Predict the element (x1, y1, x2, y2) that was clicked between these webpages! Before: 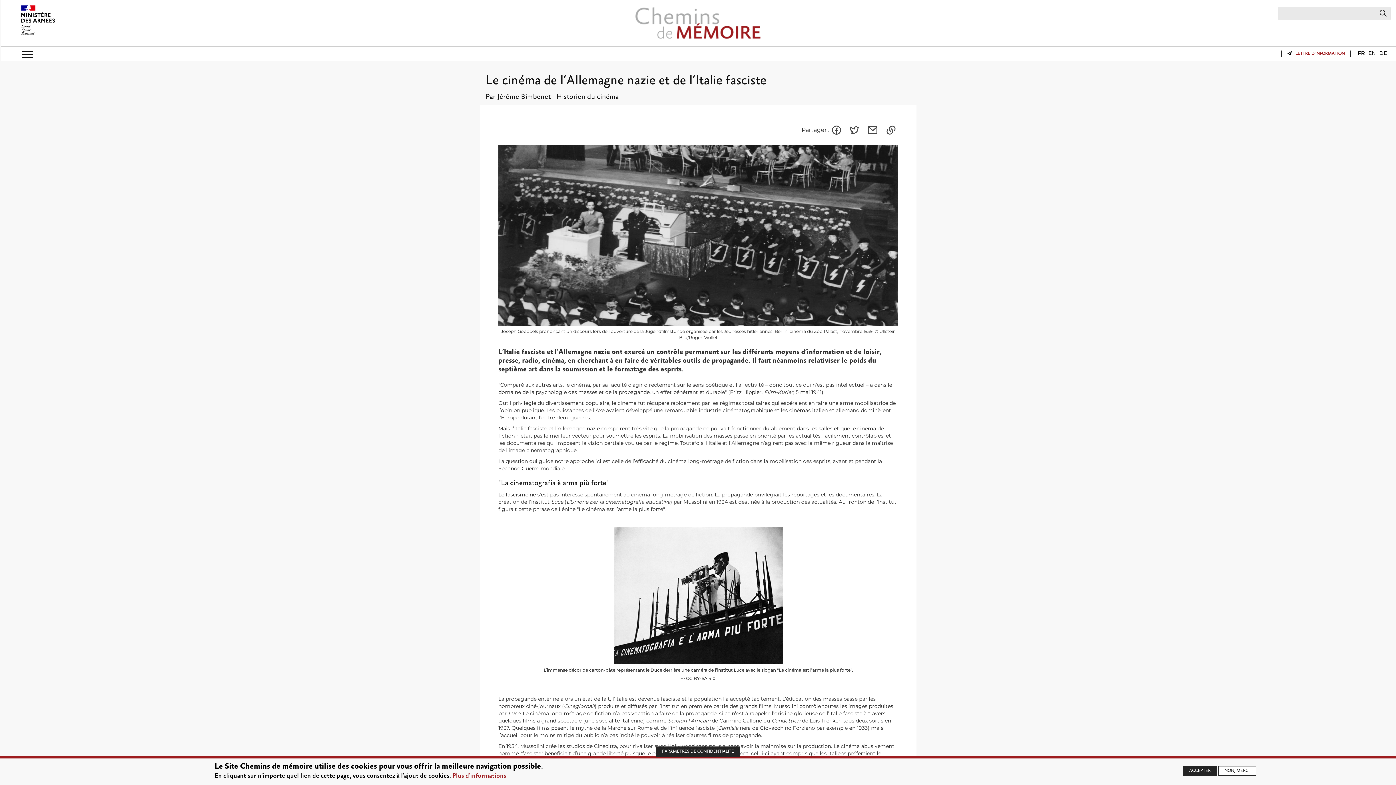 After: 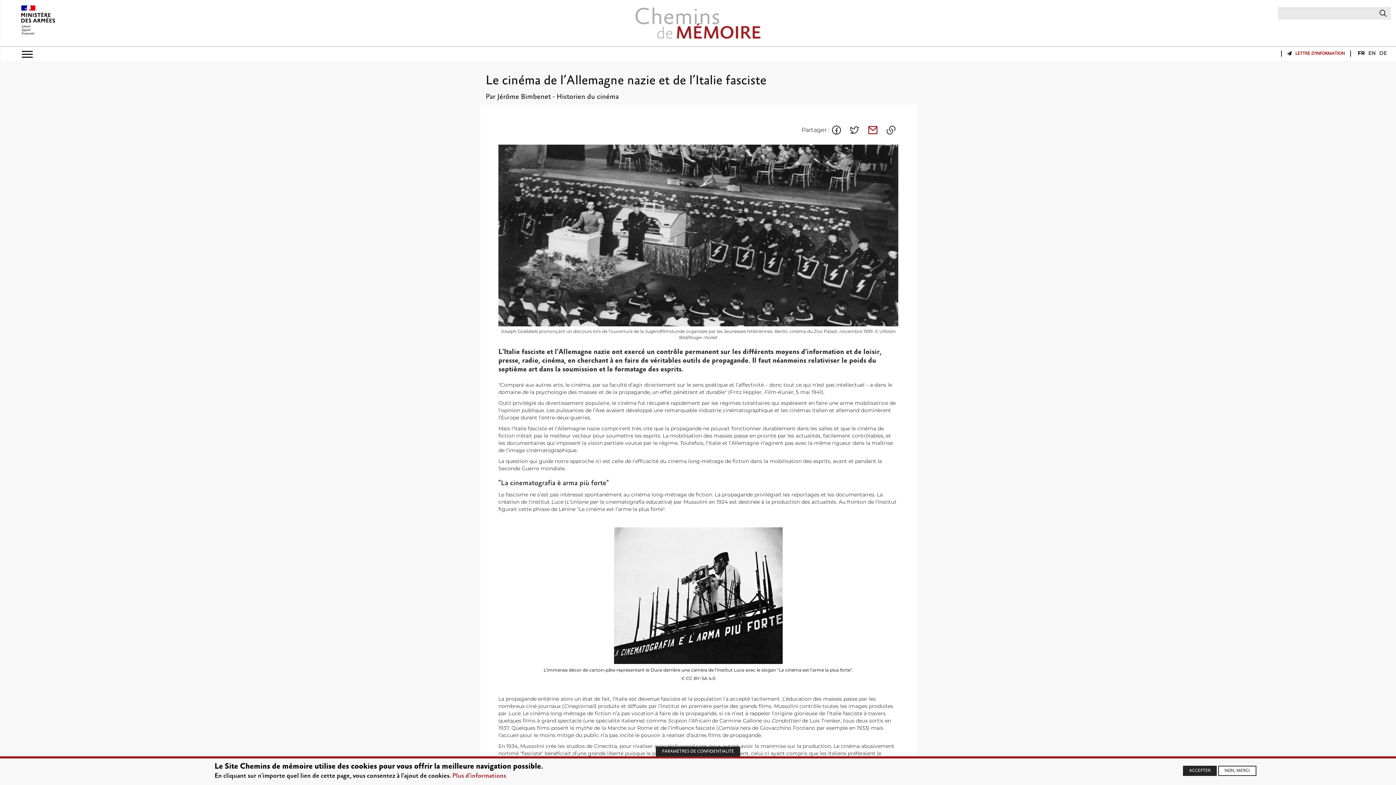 Action: bbox: (865, 122, 880, 137) label: Partager par email